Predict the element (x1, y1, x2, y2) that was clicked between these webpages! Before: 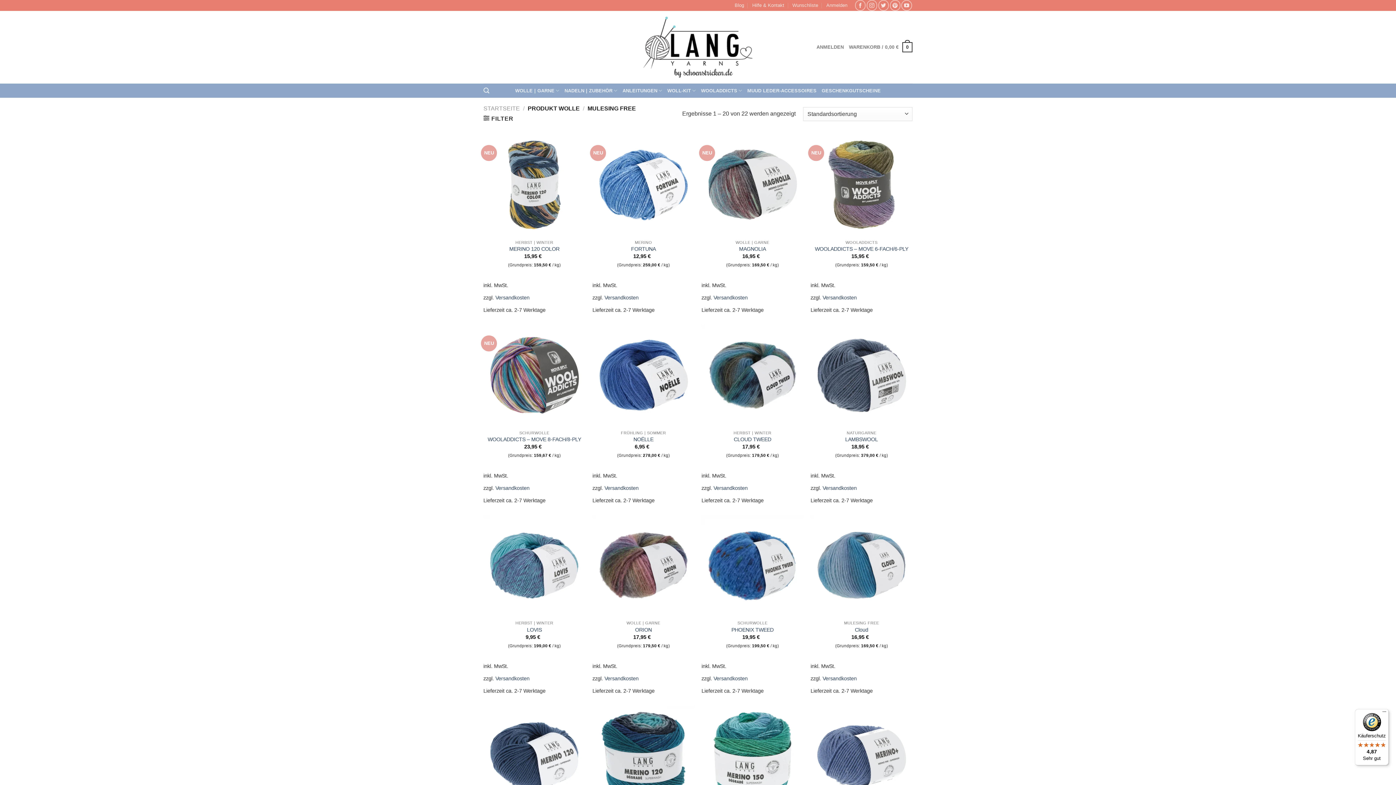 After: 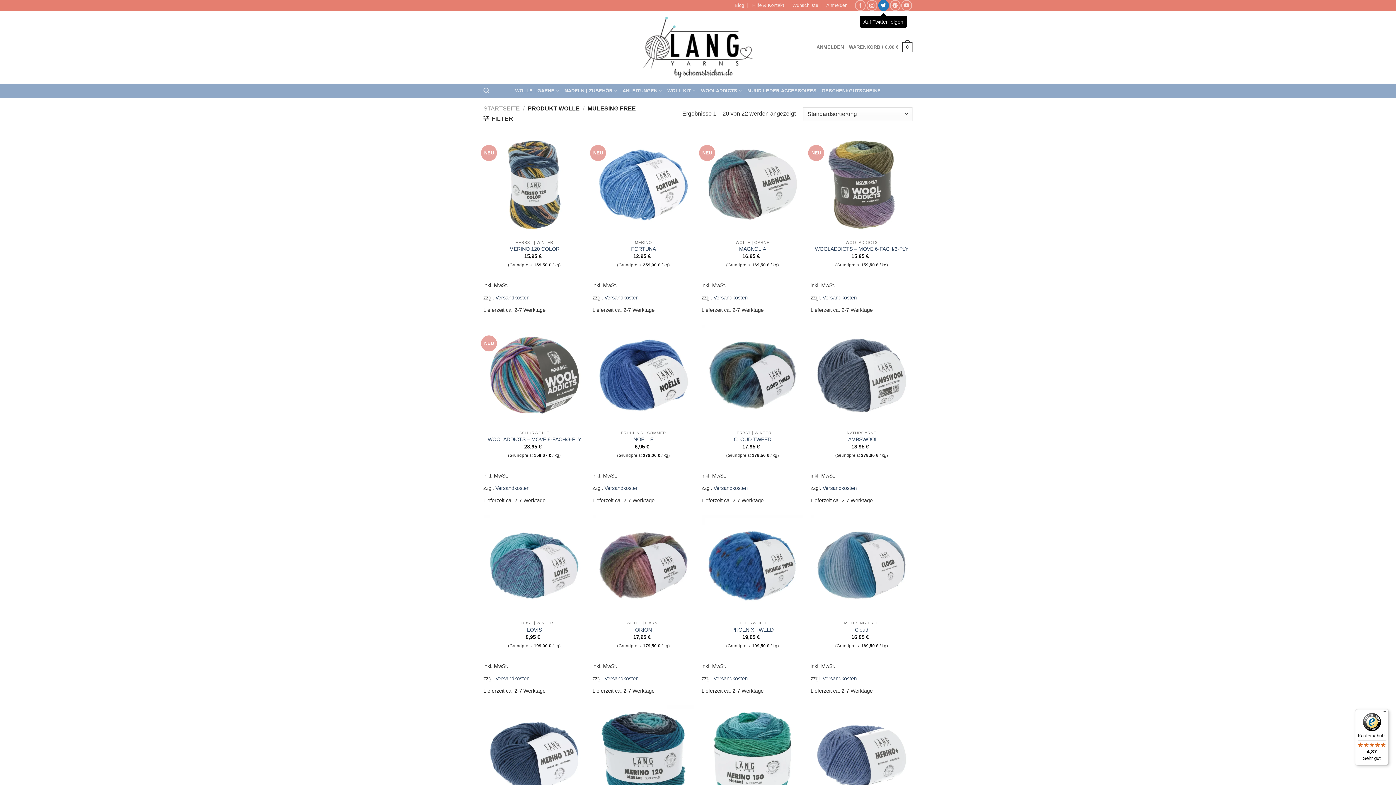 Action: label: Auf Twitter folgen bbox: (878, 0, 889, 10)